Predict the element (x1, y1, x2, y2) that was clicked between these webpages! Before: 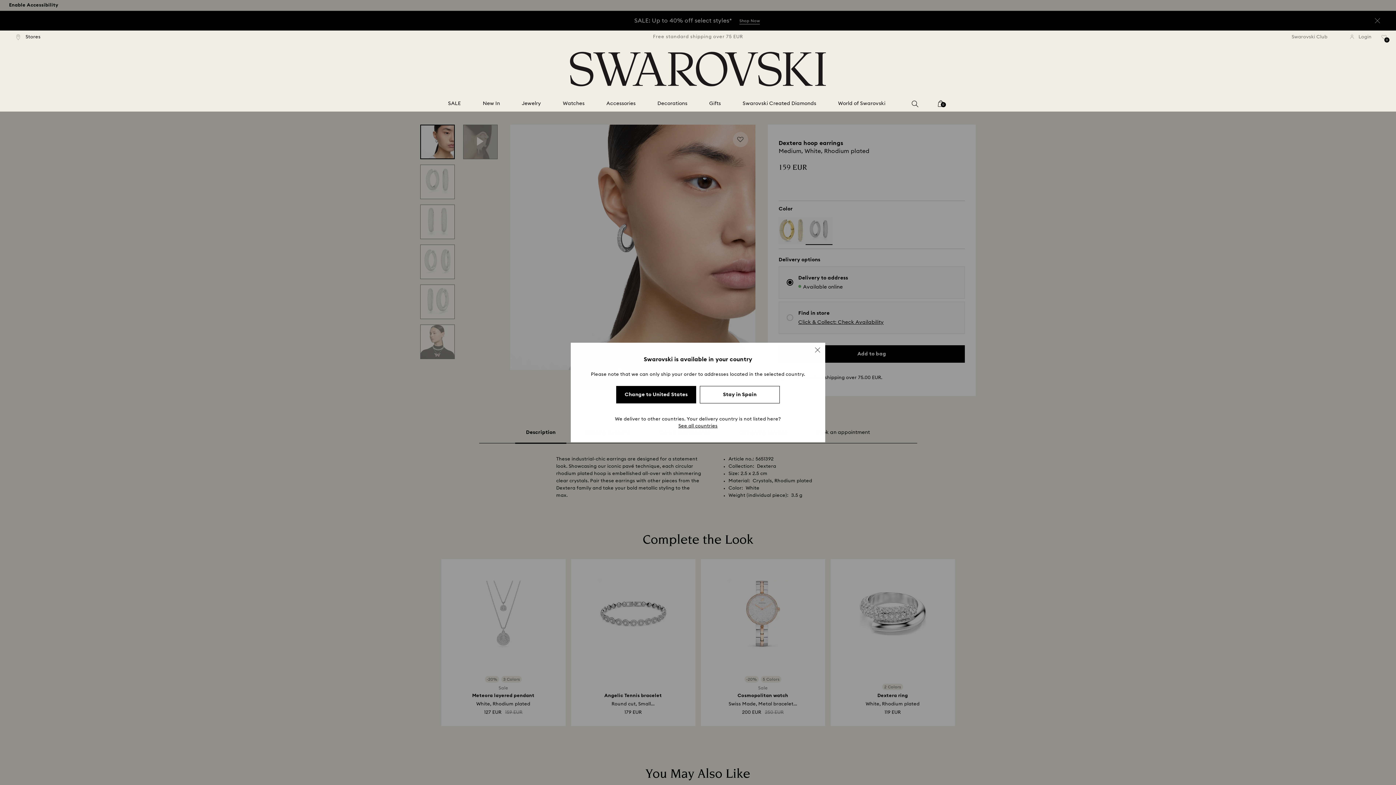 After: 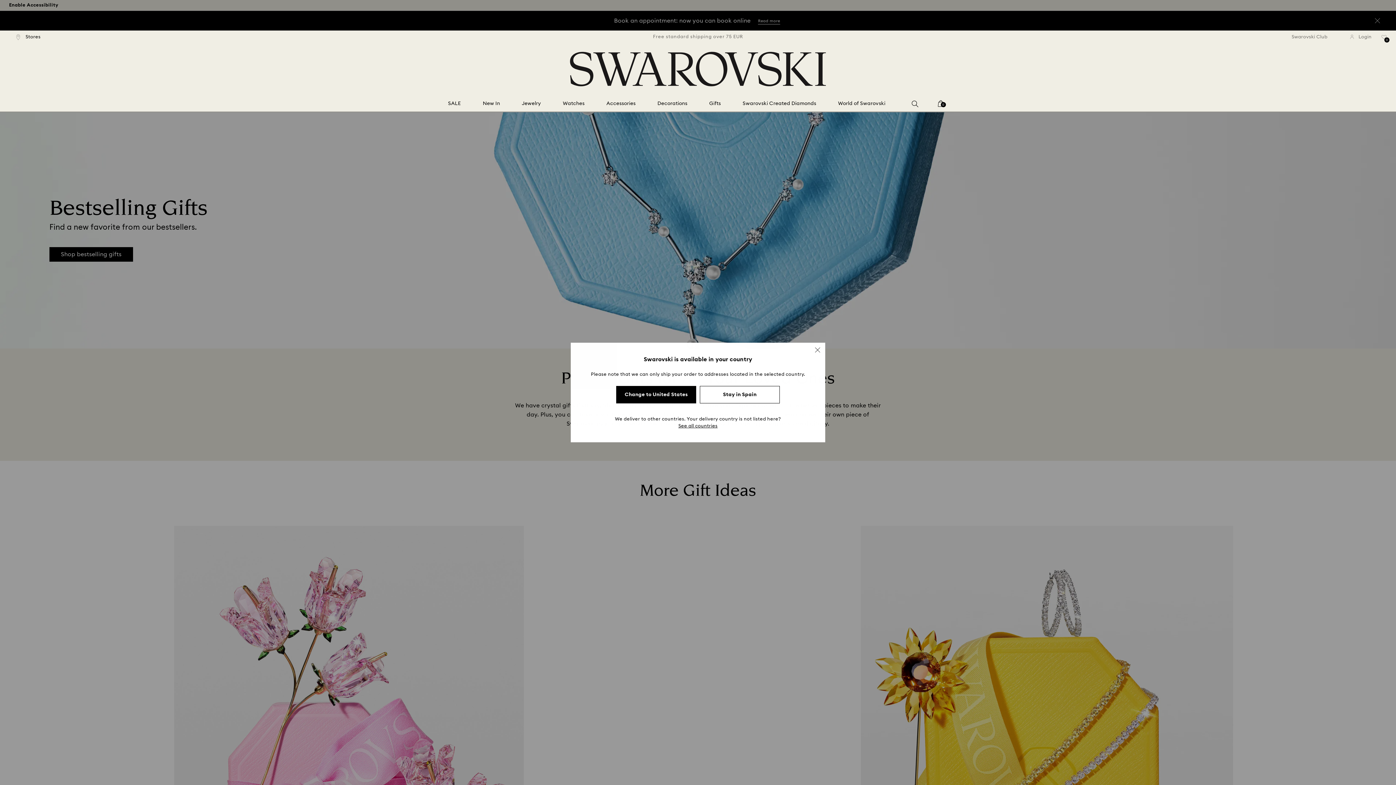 Action: label: Gifts bbox: (709, 100, 721, 107)